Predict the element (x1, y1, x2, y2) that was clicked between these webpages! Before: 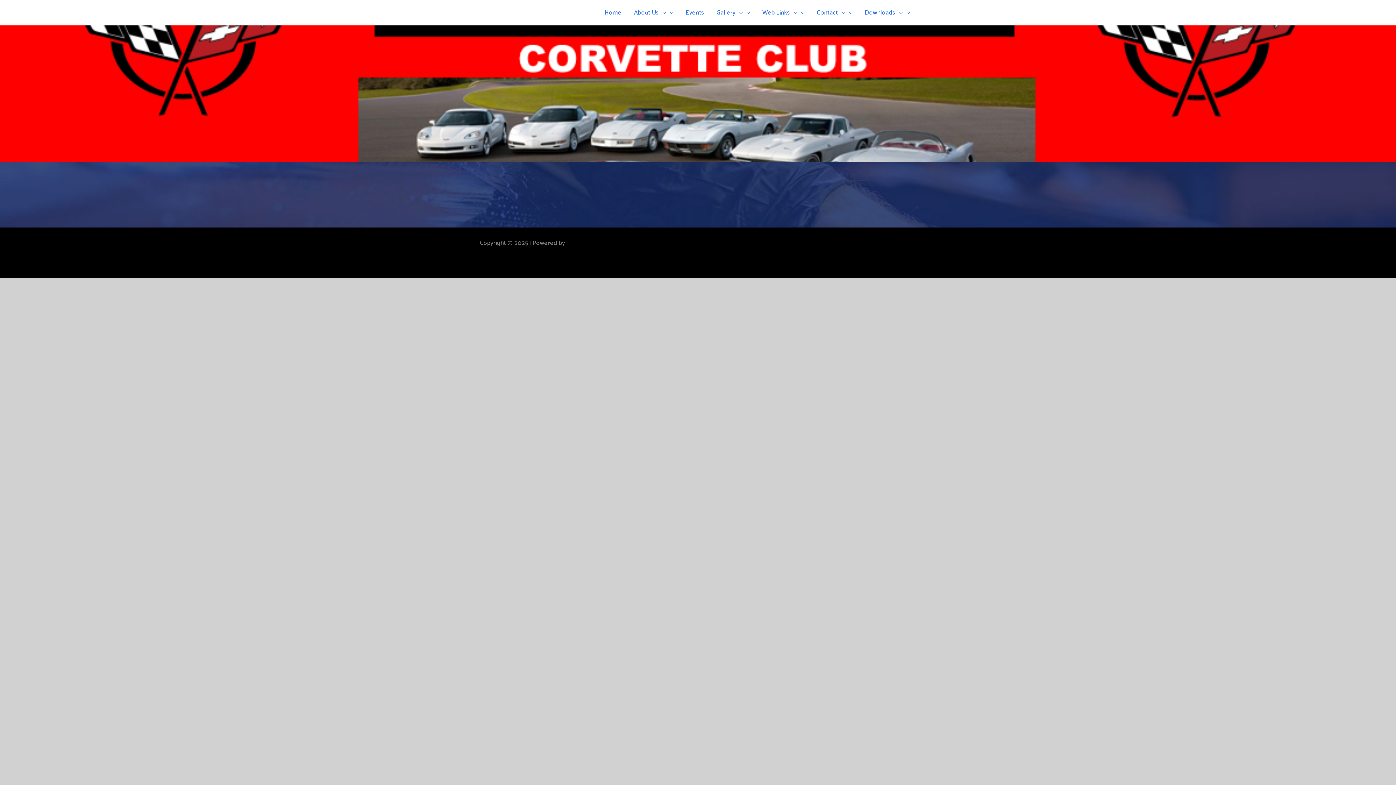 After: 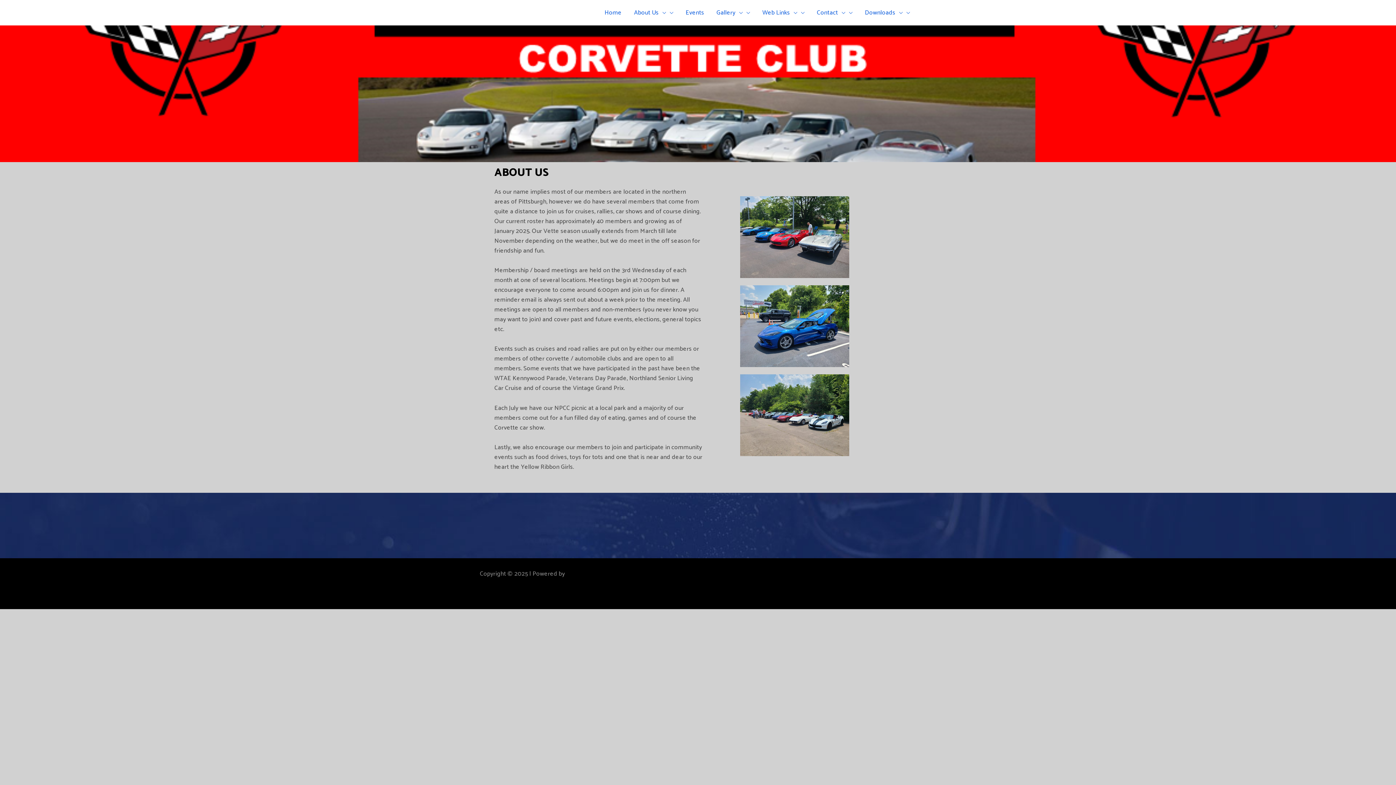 Action: label: About Us bbox: (628, 0, 679, 25)